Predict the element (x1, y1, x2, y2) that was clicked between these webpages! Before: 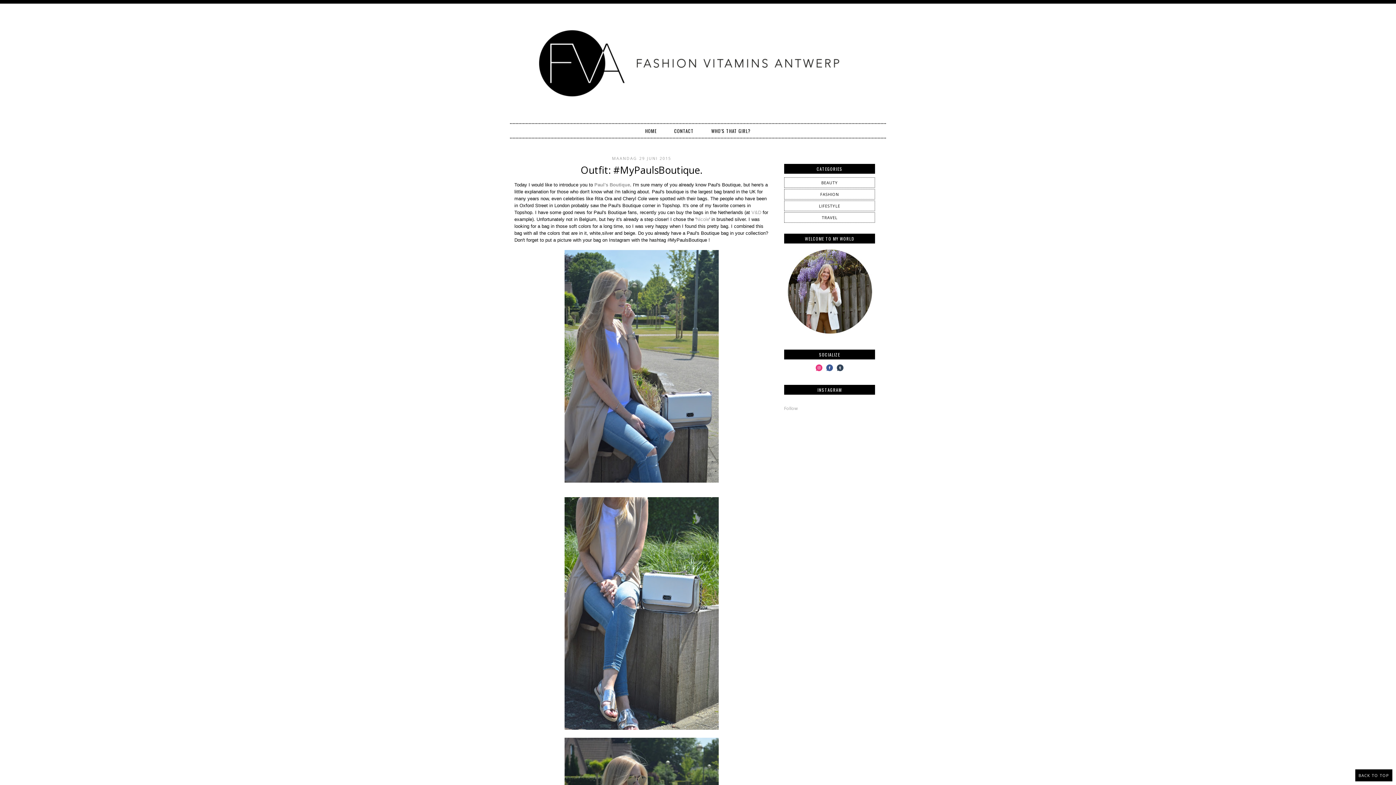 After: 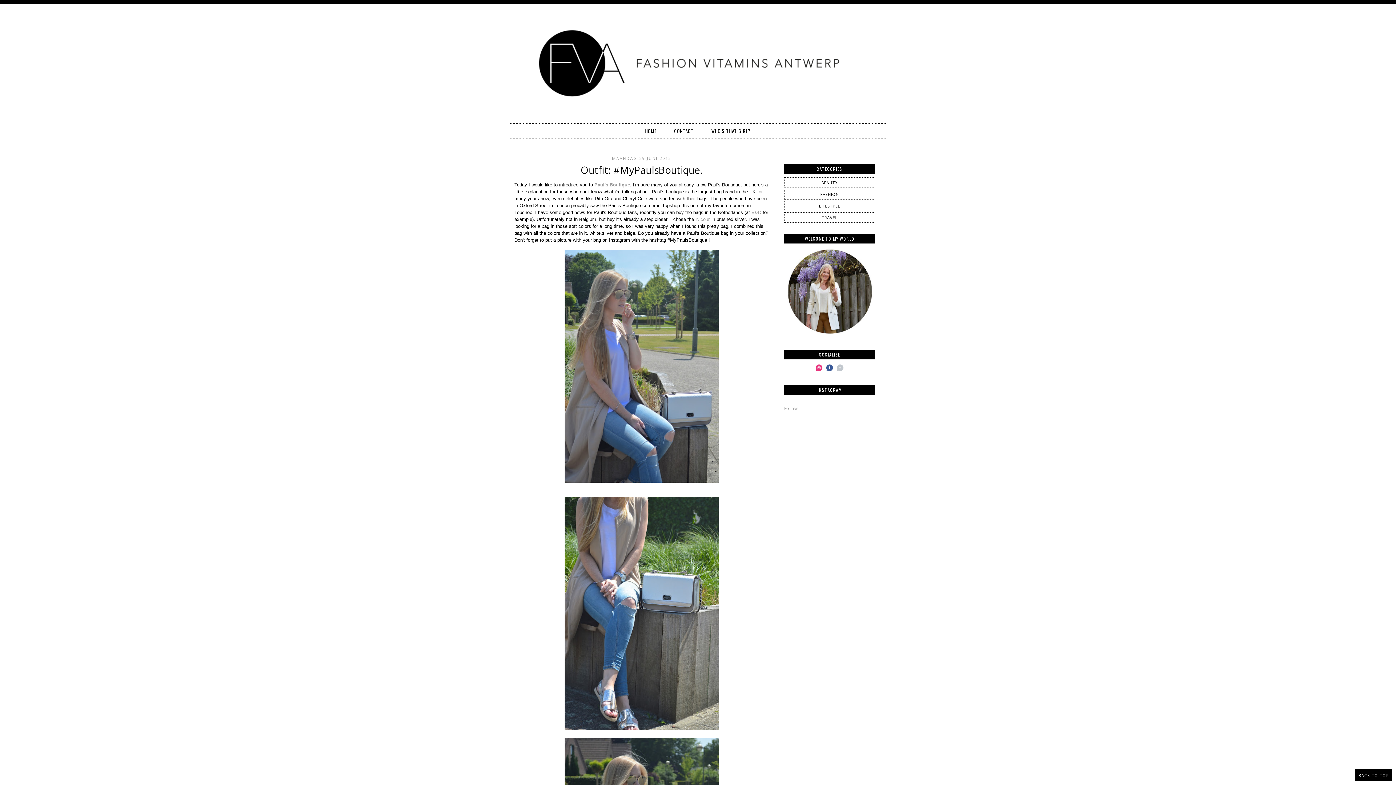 Action: bbox: (835, 368, 845, 374)